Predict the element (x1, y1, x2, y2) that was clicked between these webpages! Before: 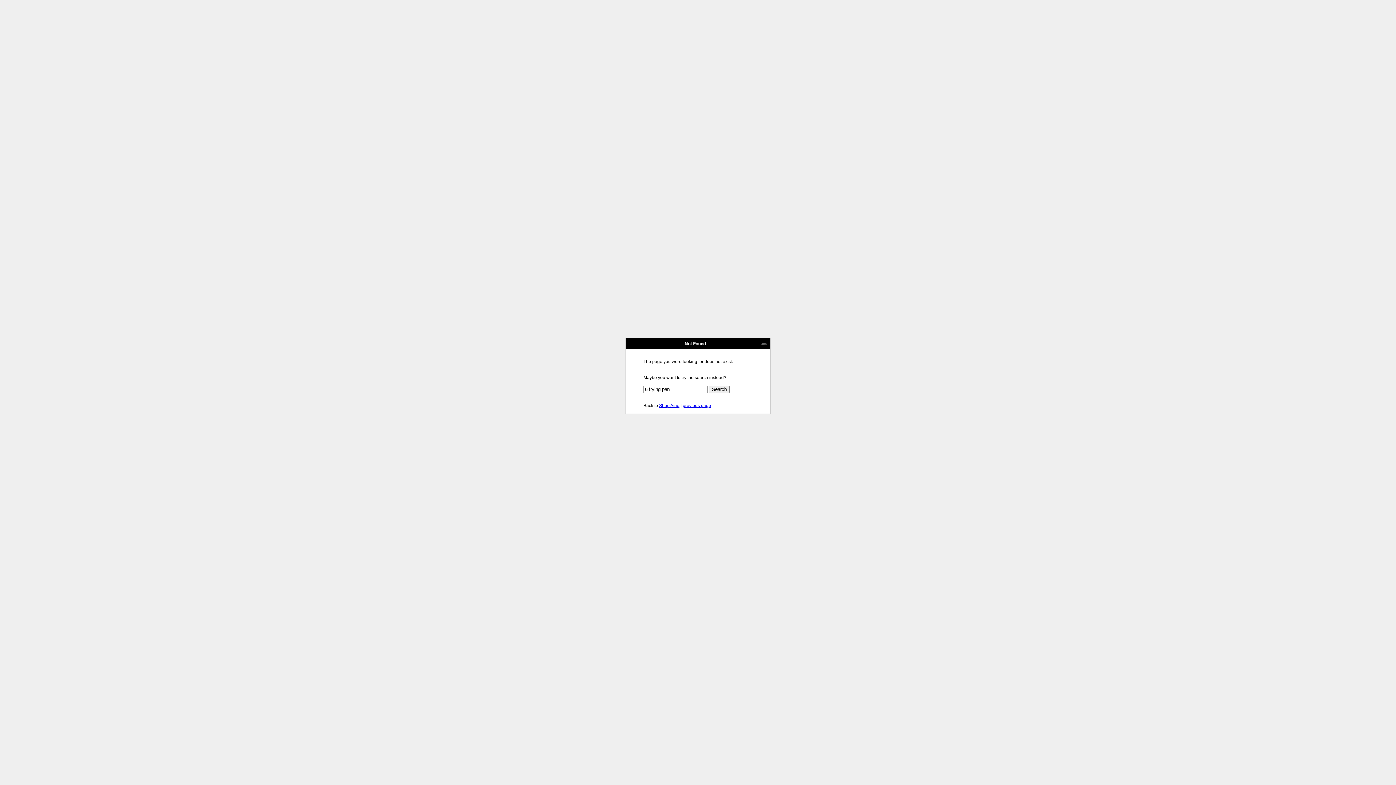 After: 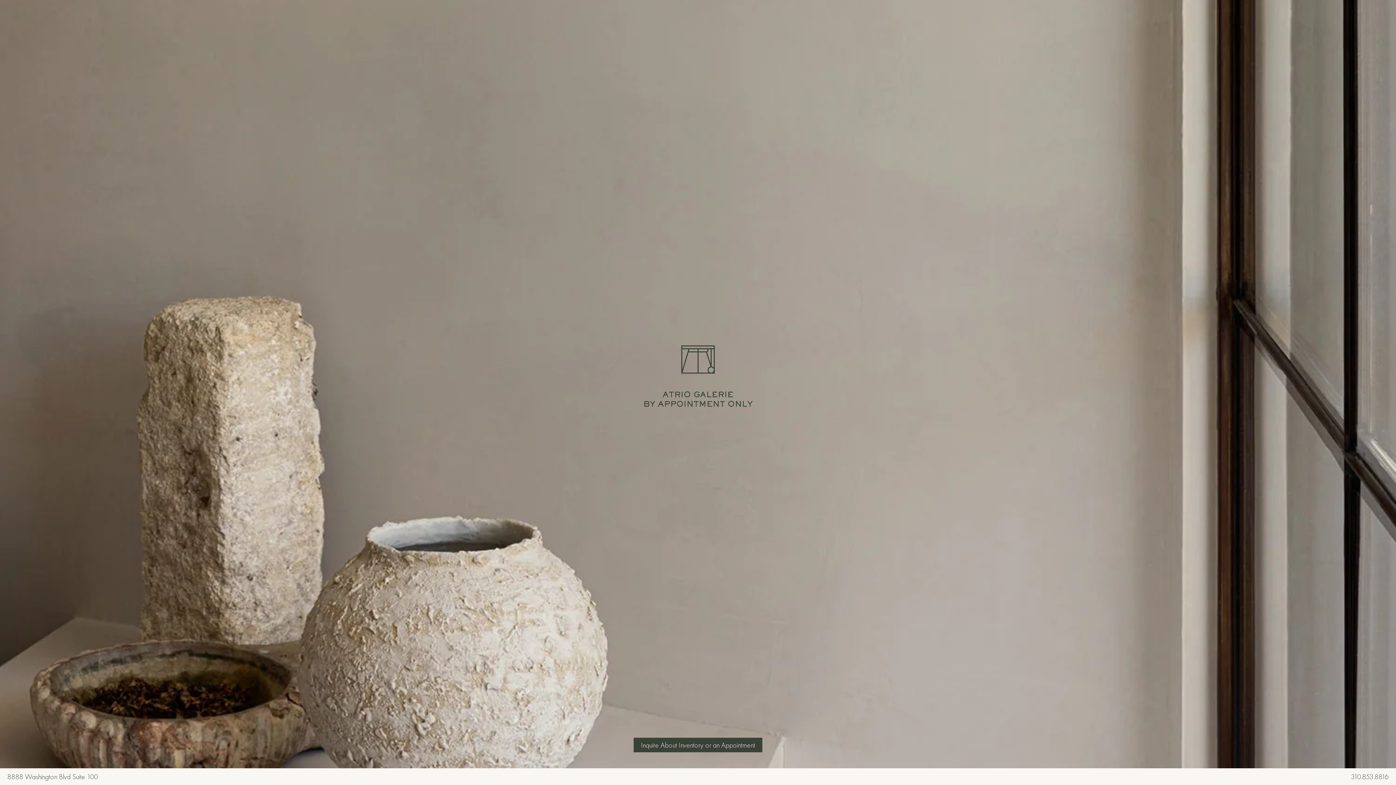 Action: label: Shop Atrio bbox: (659, 403, 679, 408)